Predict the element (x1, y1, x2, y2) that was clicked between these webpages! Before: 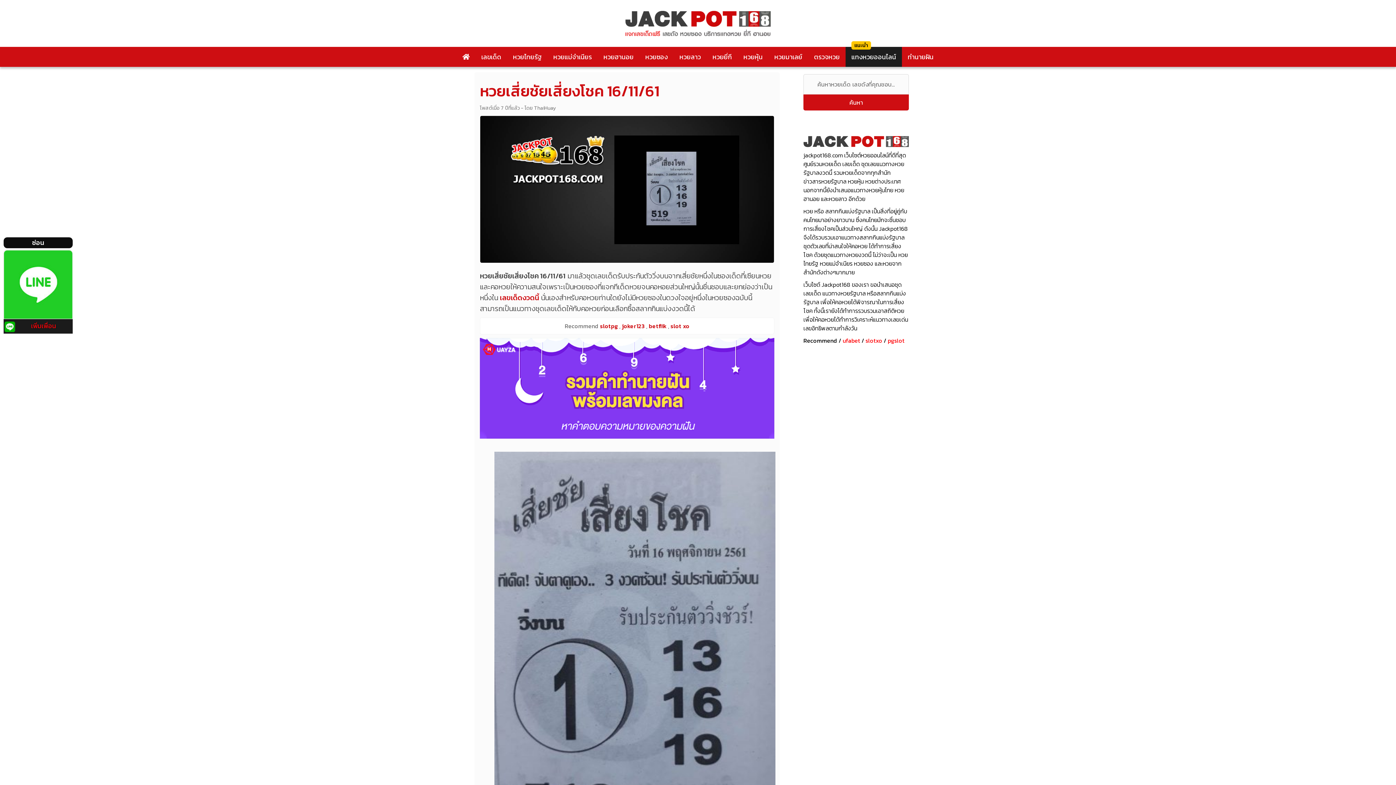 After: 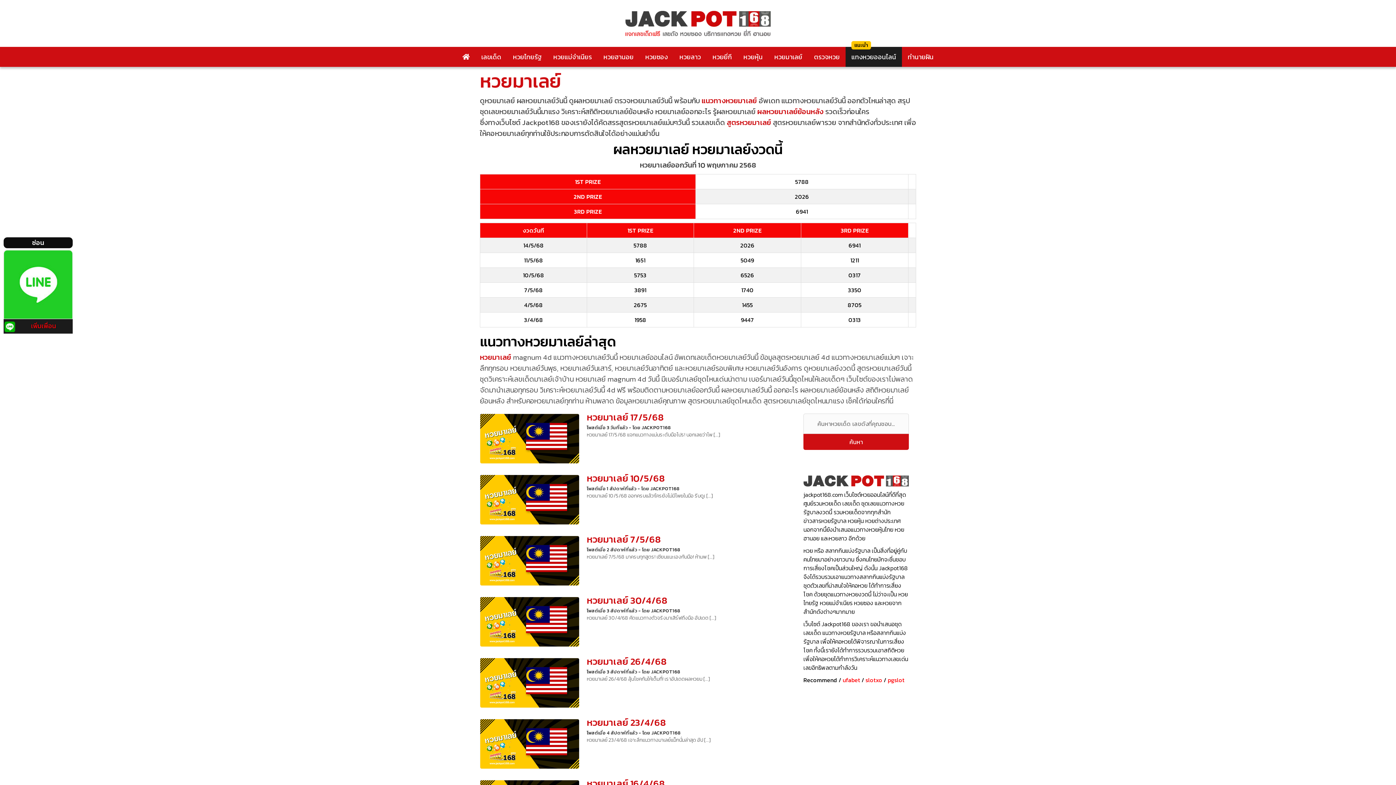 Action: label: หวยมาเลย์ bbox: (768, 46, 808, 66)